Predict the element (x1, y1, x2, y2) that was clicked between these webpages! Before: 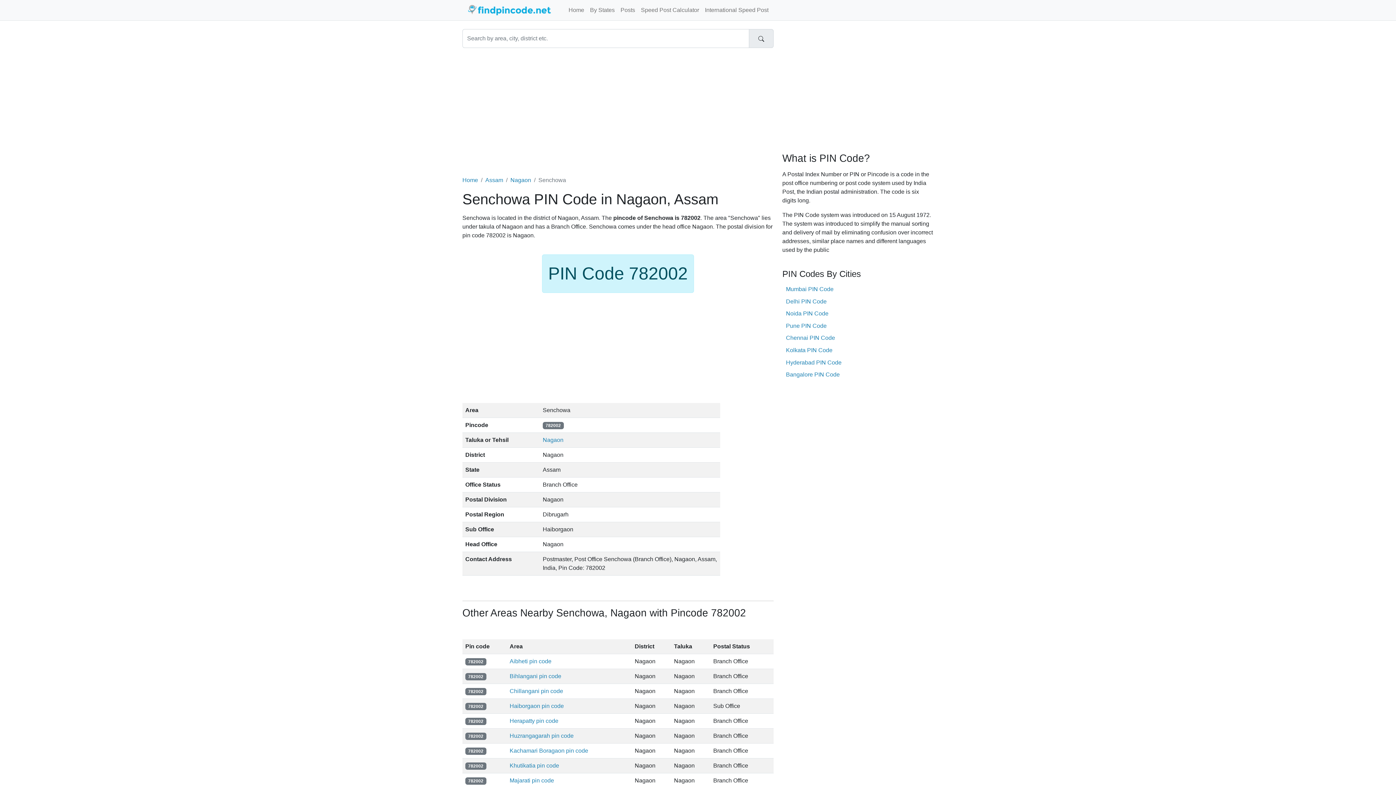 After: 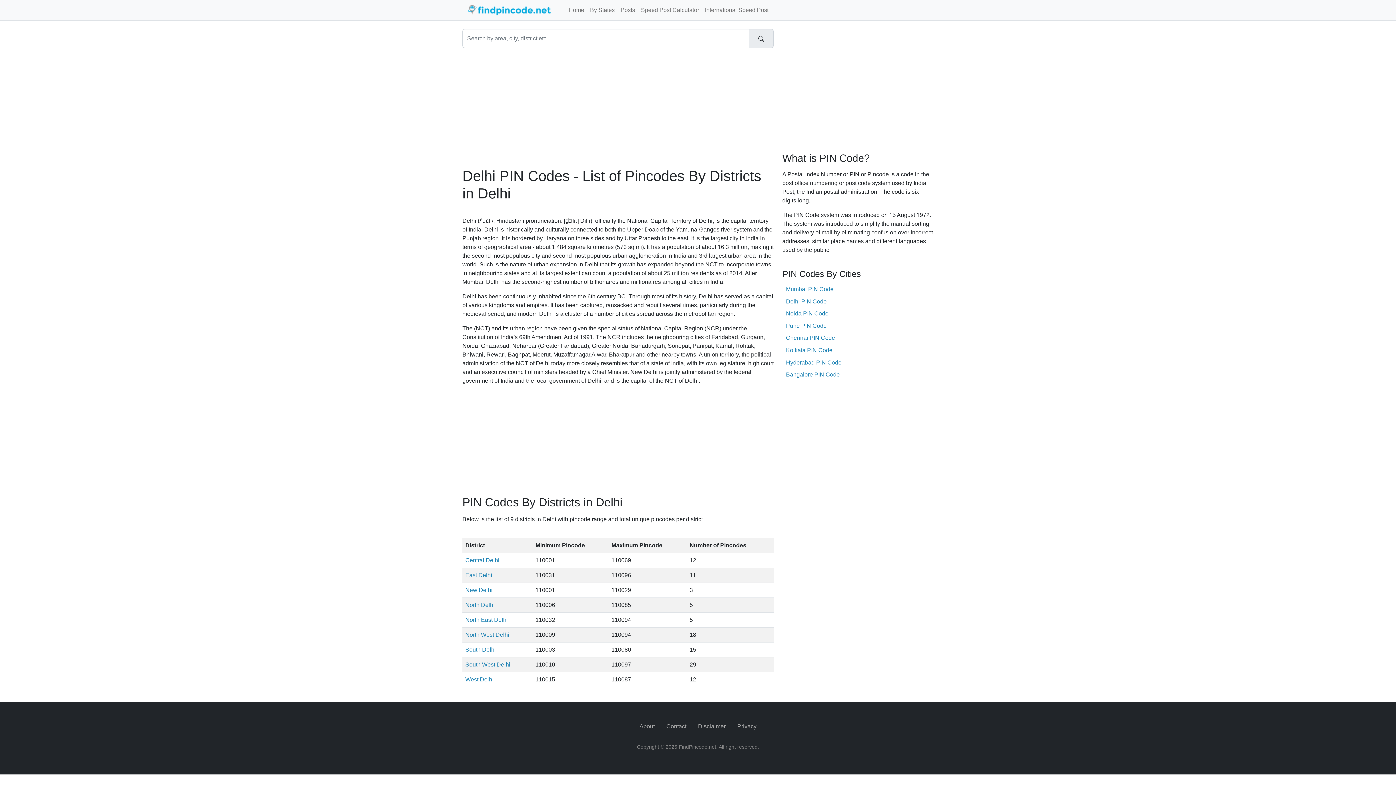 Action: bbox: (786, 298, 826, 304) label: Delhi PIN Code